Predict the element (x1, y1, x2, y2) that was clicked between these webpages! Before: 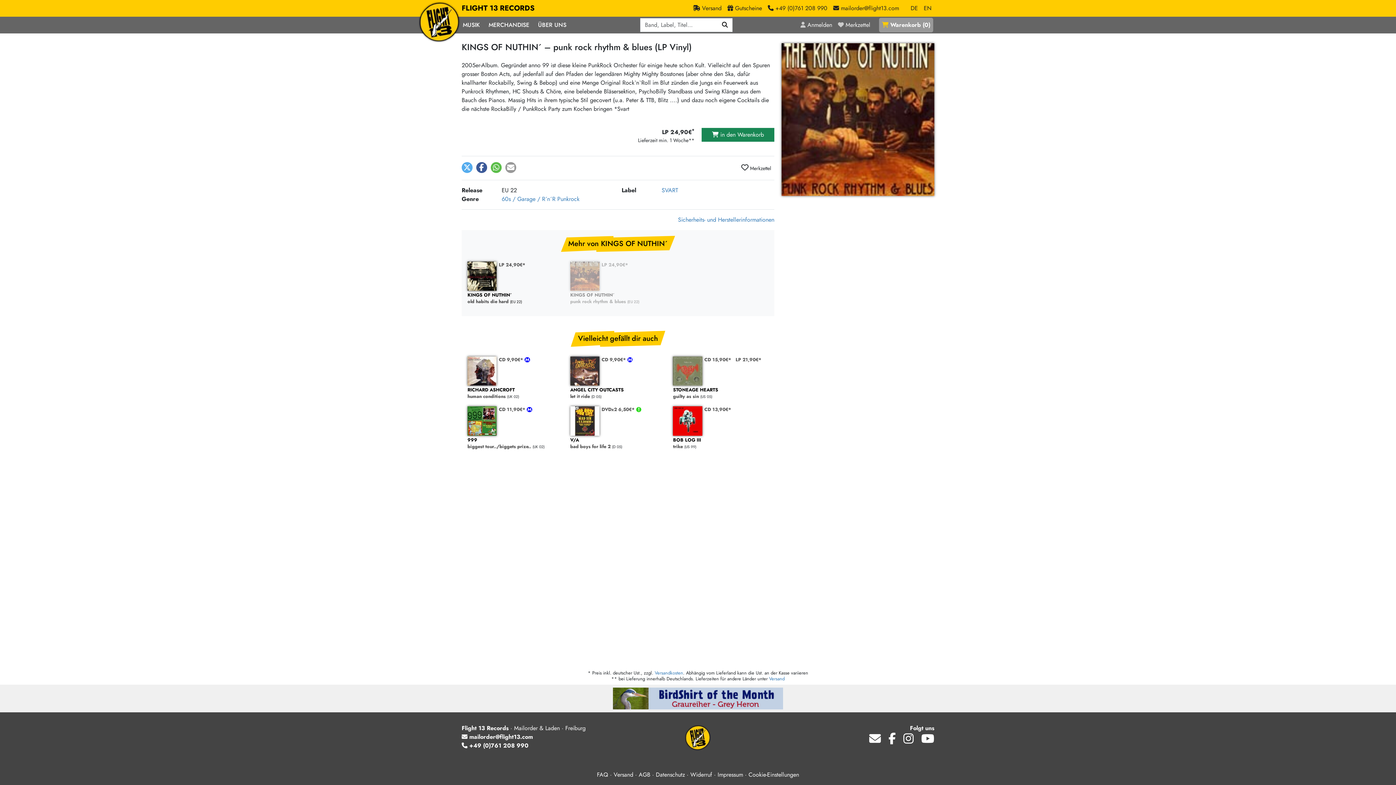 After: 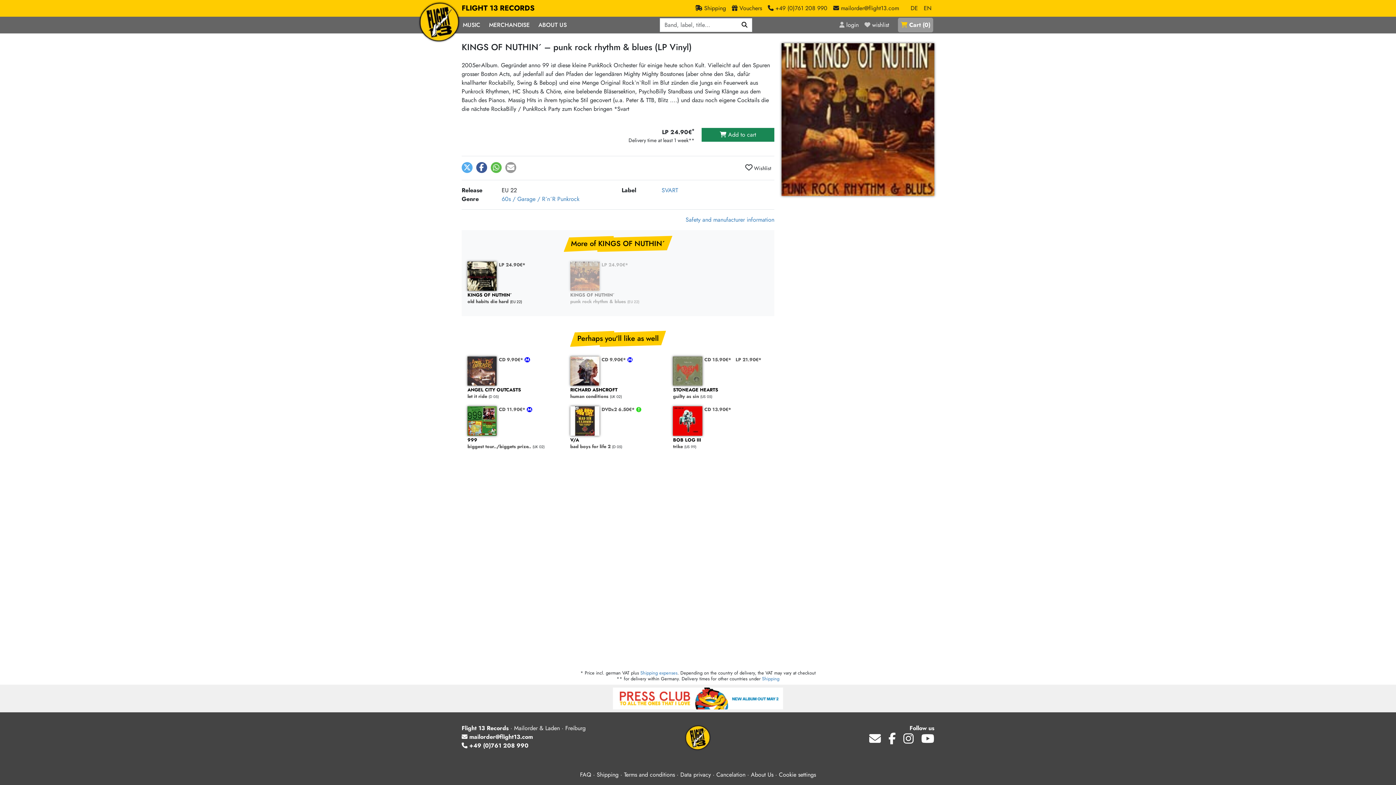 Action: label: EN bbox: (921, 1, 934, 15)